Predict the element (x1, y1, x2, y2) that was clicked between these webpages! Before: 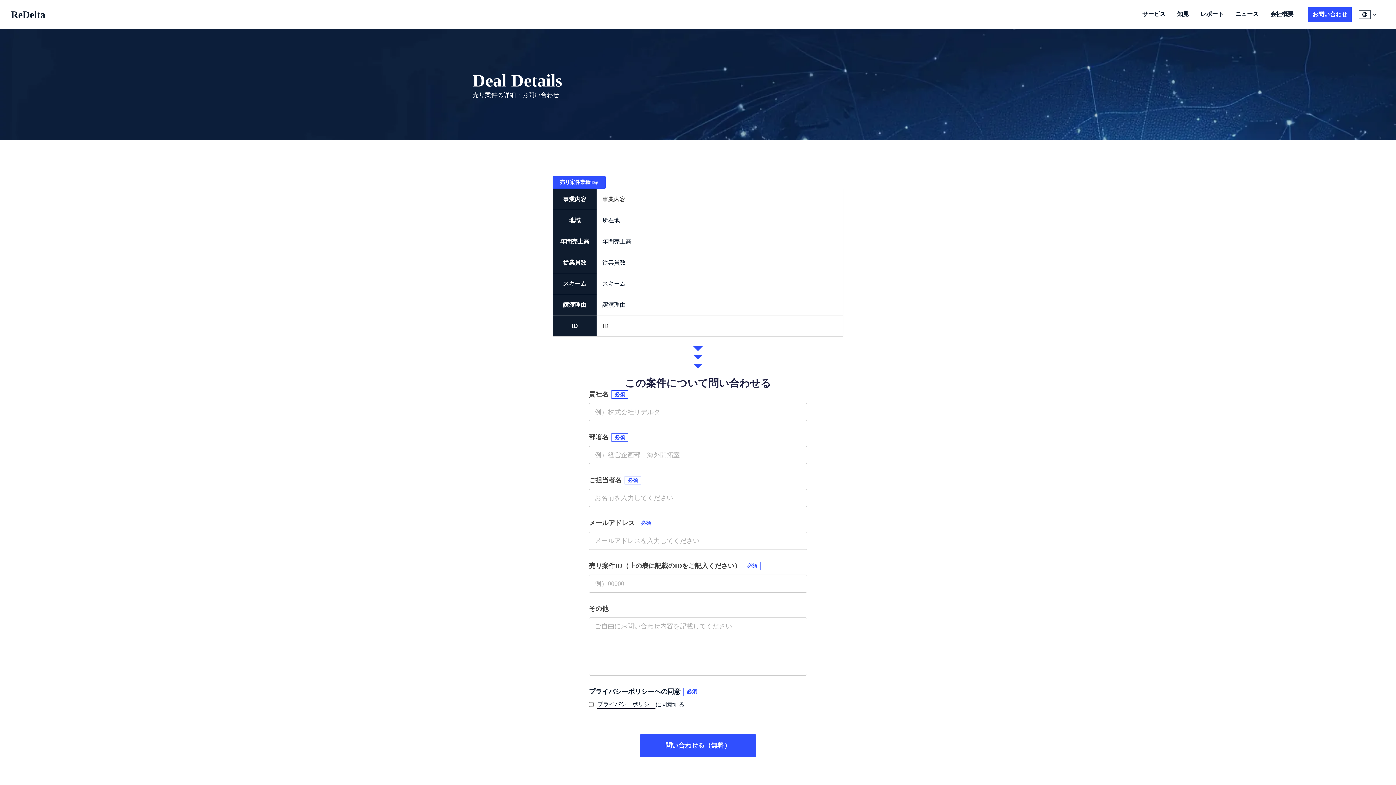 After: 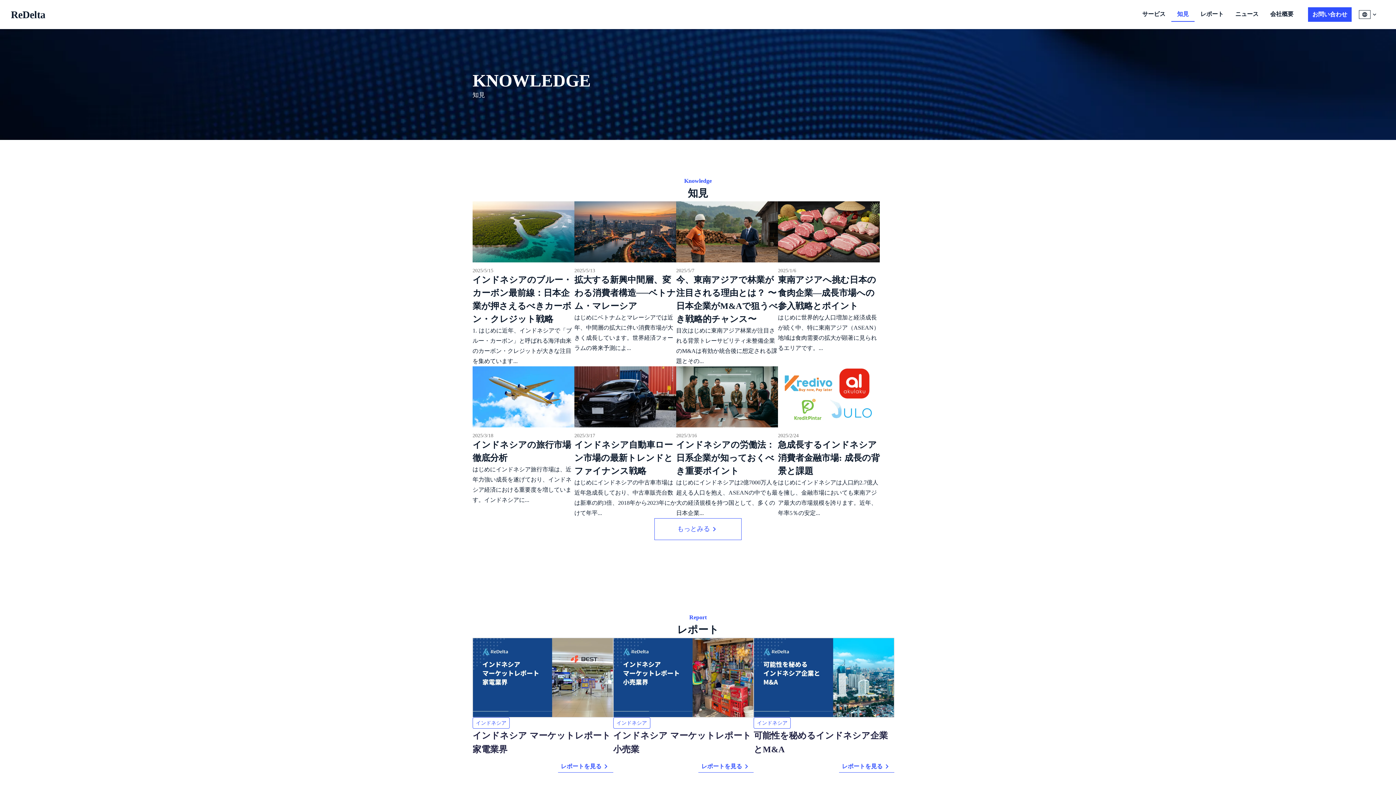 Action: bbox: (1171, 6, 1194, 21) label: 知見